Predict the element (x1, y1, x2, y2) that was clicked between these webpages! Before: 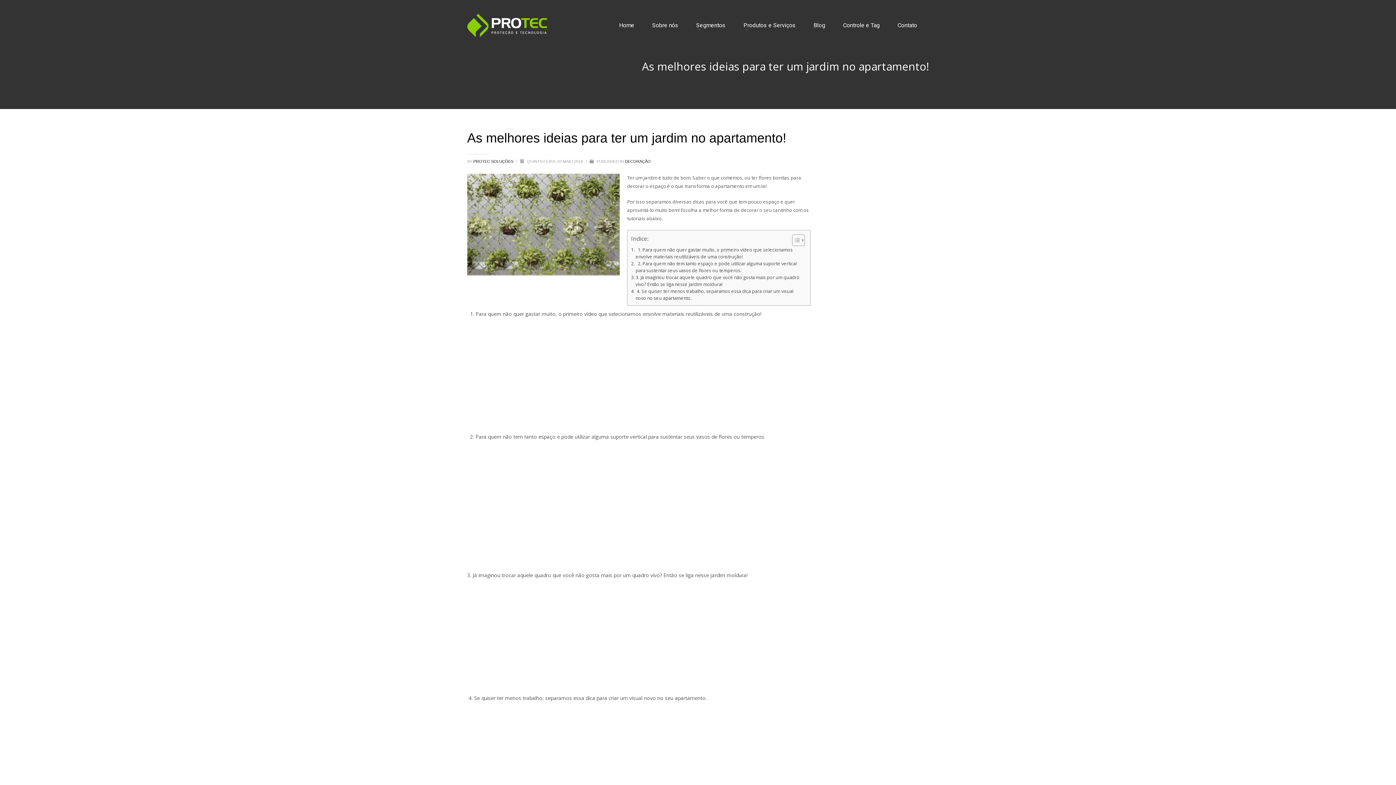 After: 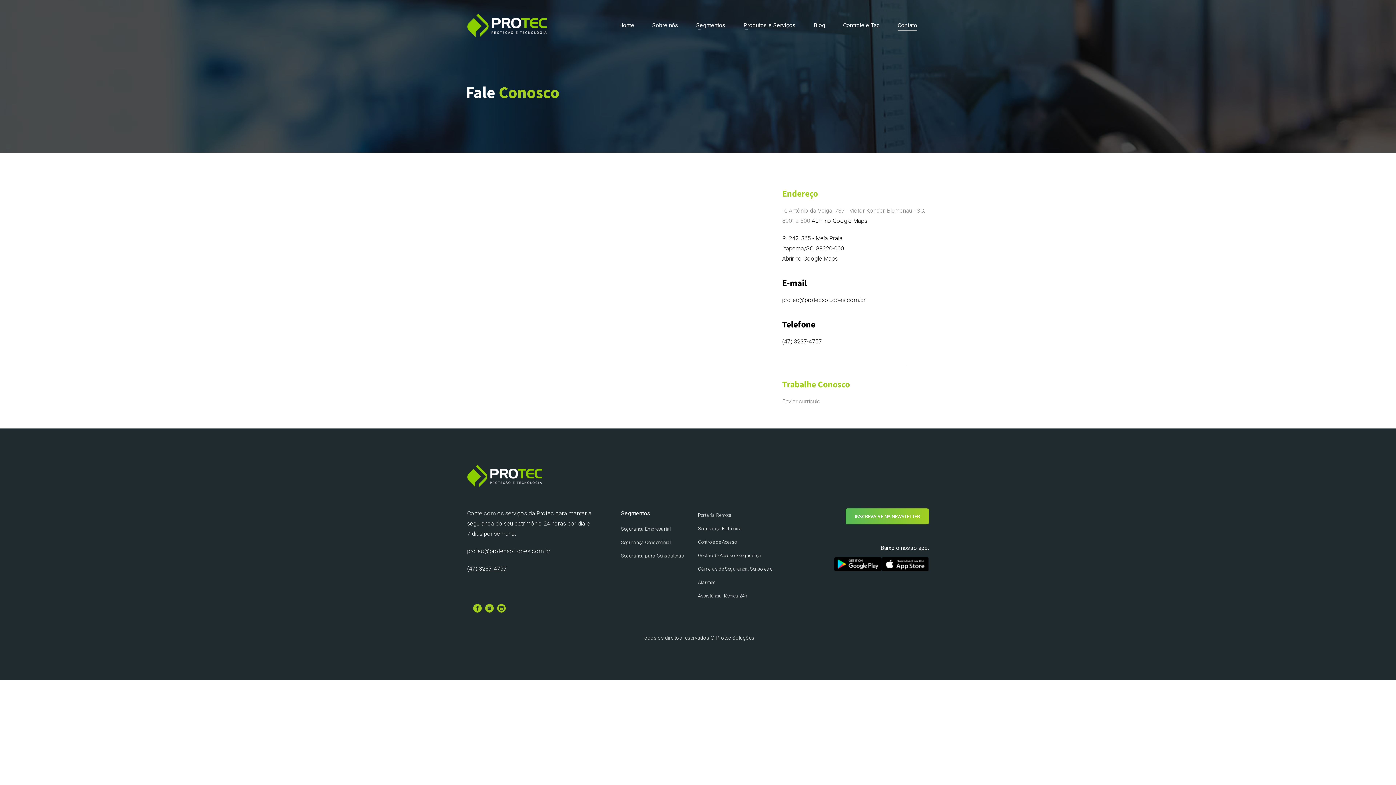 Action: bbox: (893, 20, 921, 30) label: Contato